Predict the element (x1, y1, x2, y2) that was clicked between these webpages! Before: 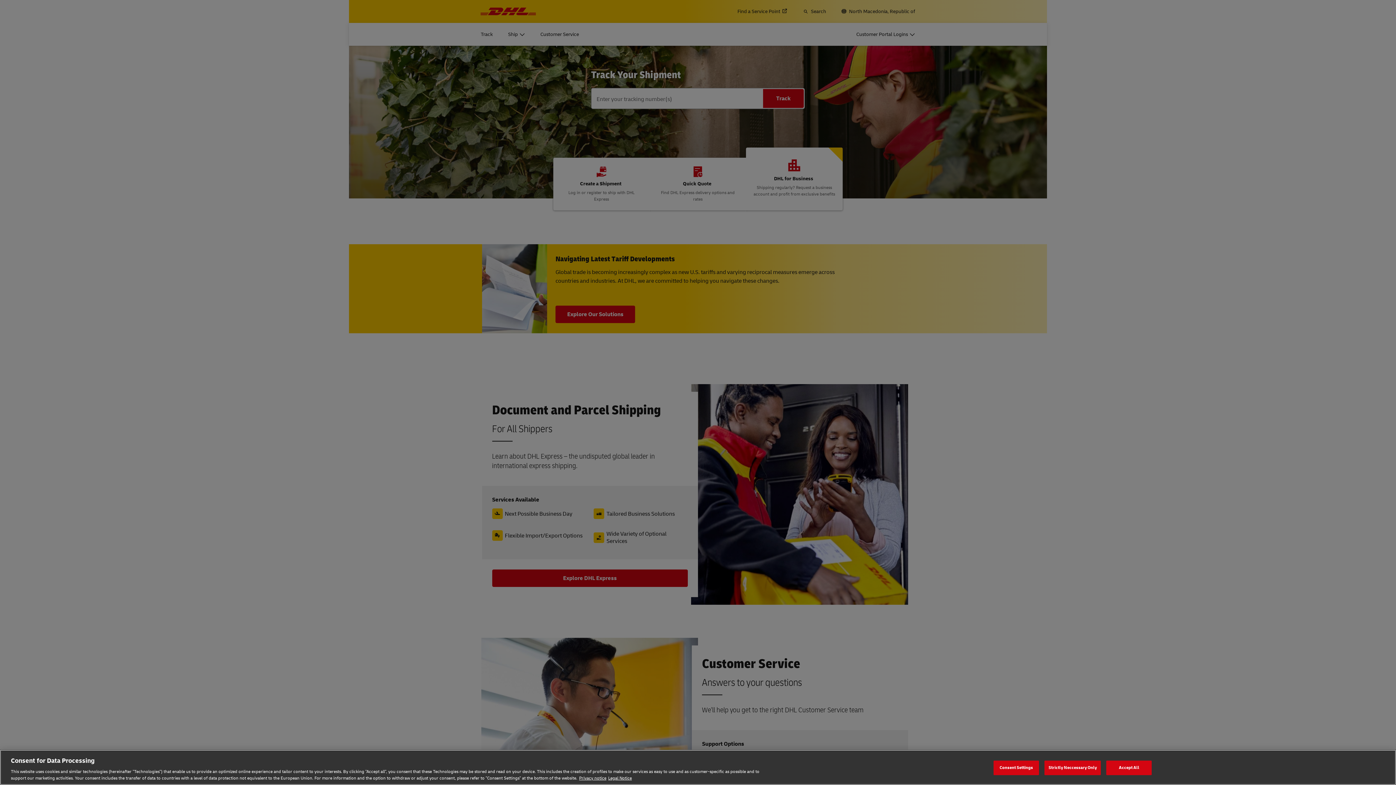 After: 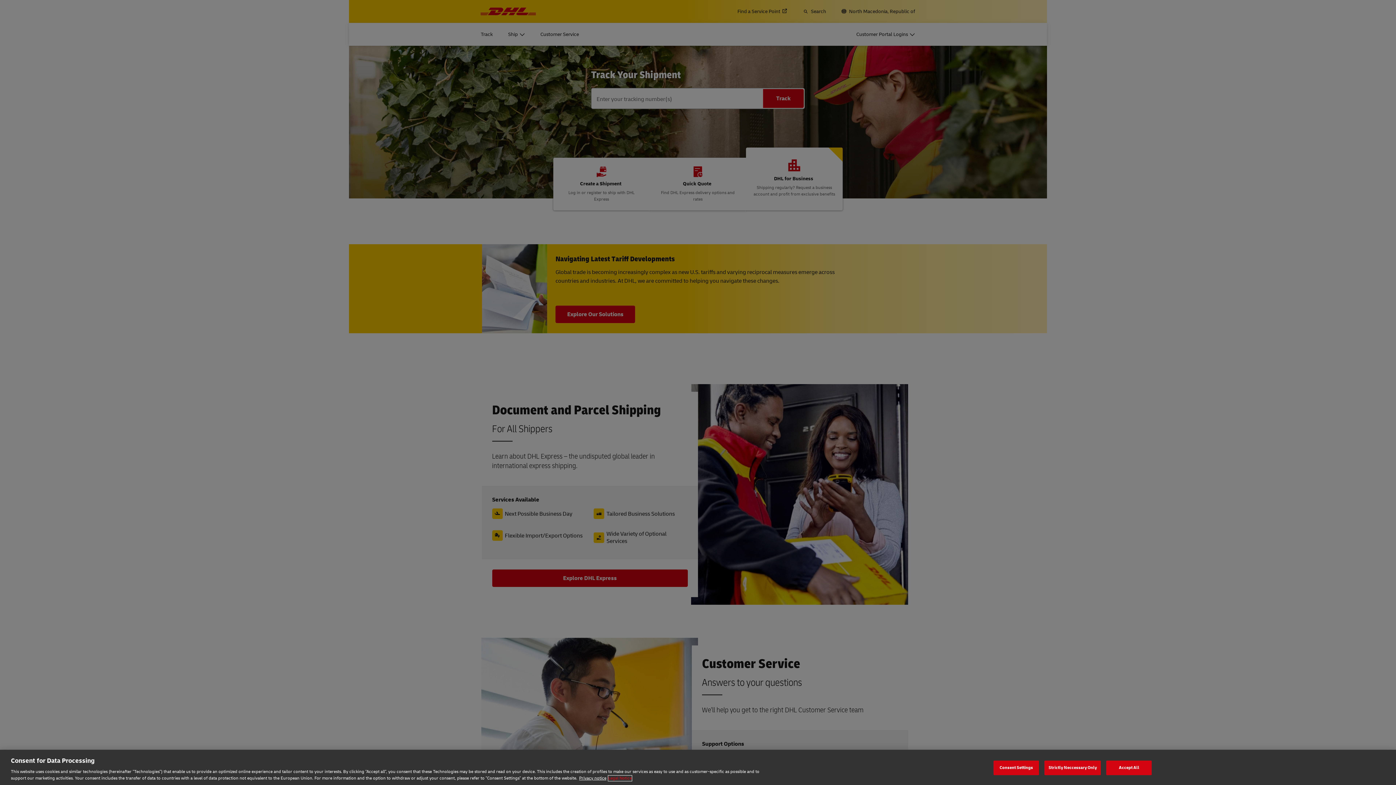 Action: bbox: (608, 775, 632, 781) label: Legal Notice, opens in a new tab